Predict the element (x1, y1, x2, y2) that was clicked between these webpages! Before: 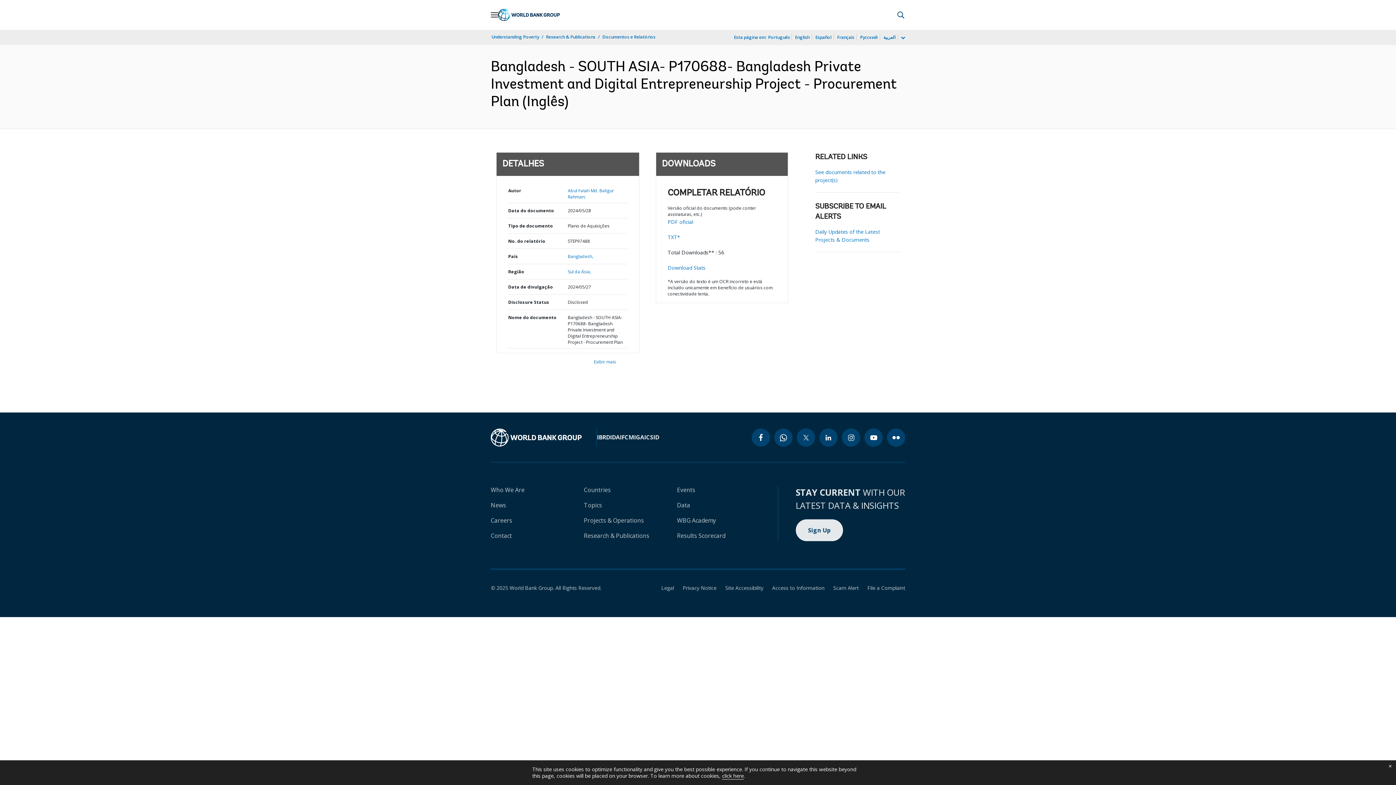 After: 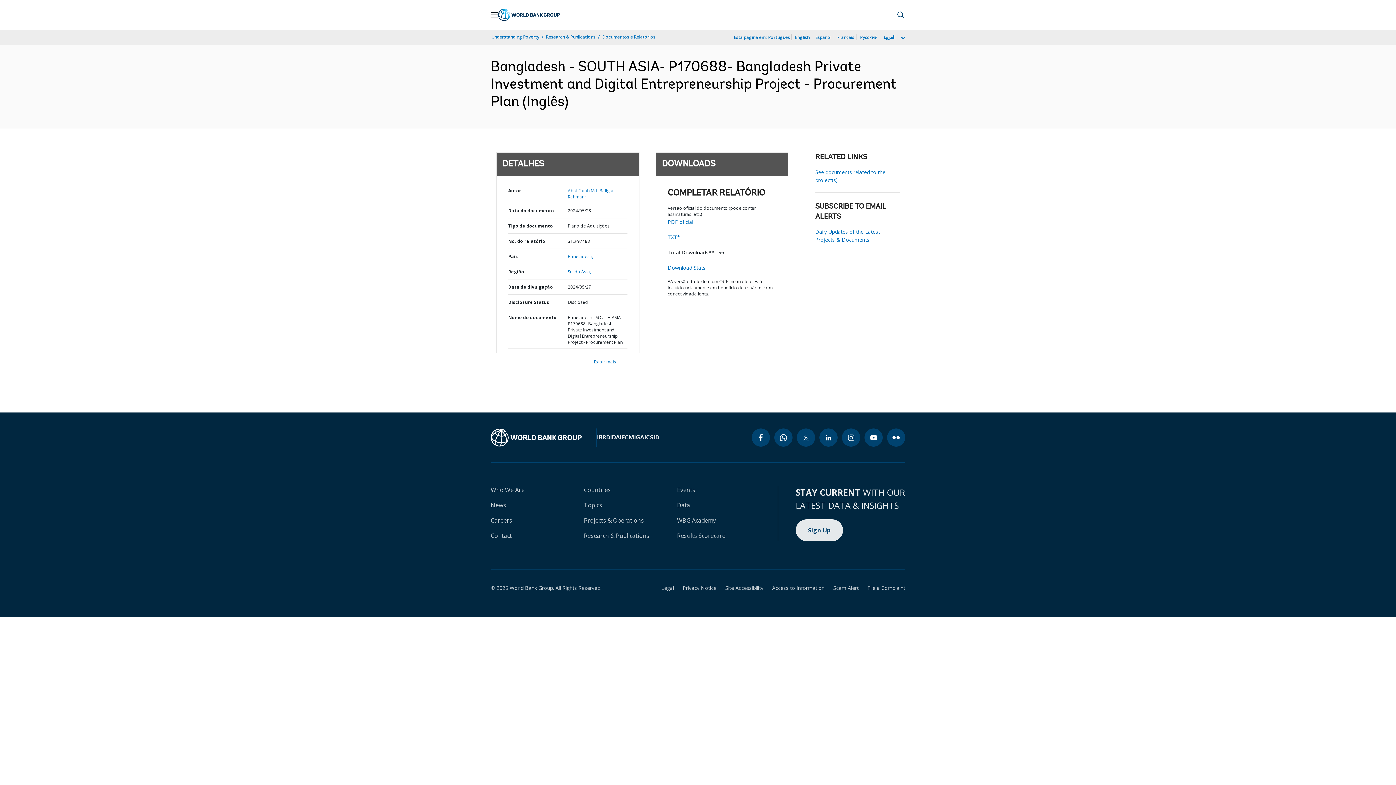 Action: label: close cookies policy notification bbox: (1384, 760, 1396, 772)